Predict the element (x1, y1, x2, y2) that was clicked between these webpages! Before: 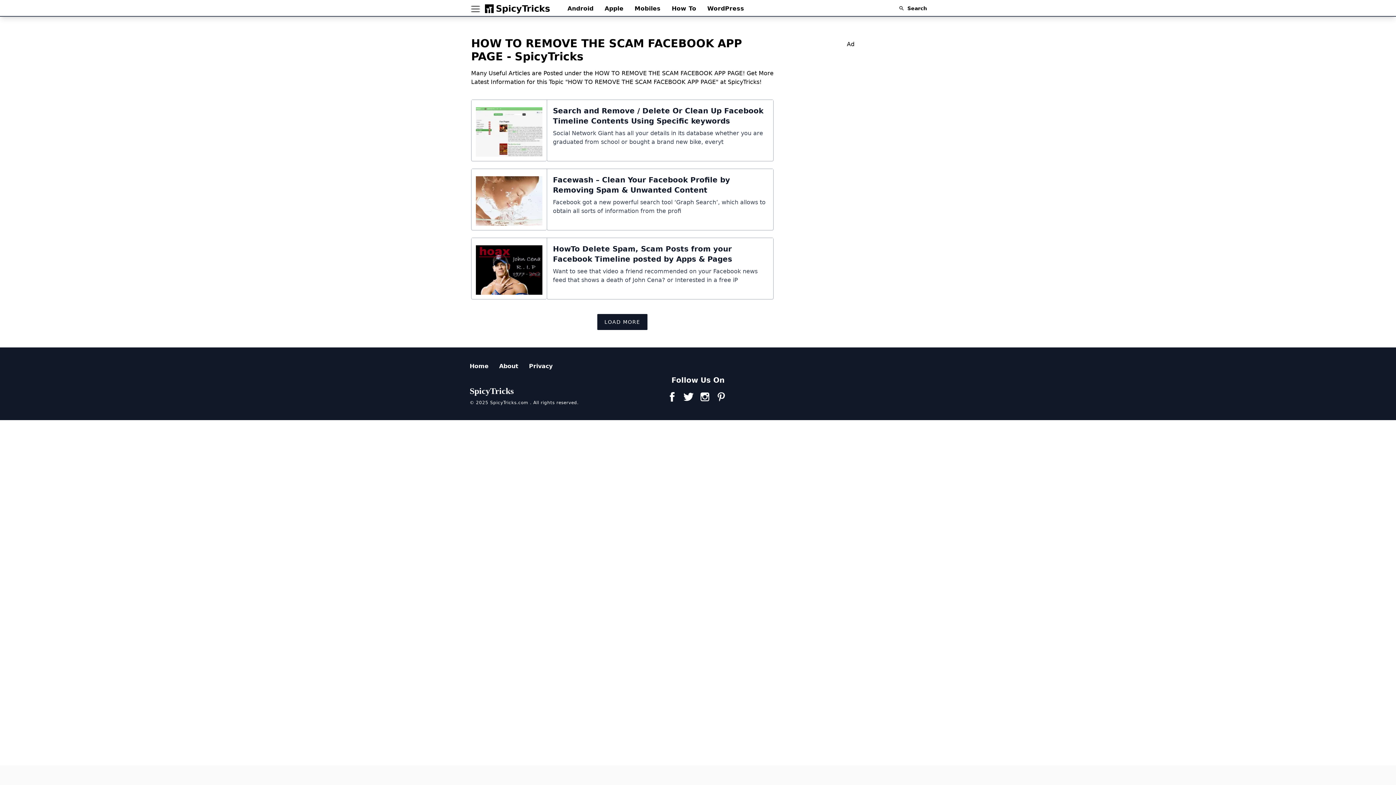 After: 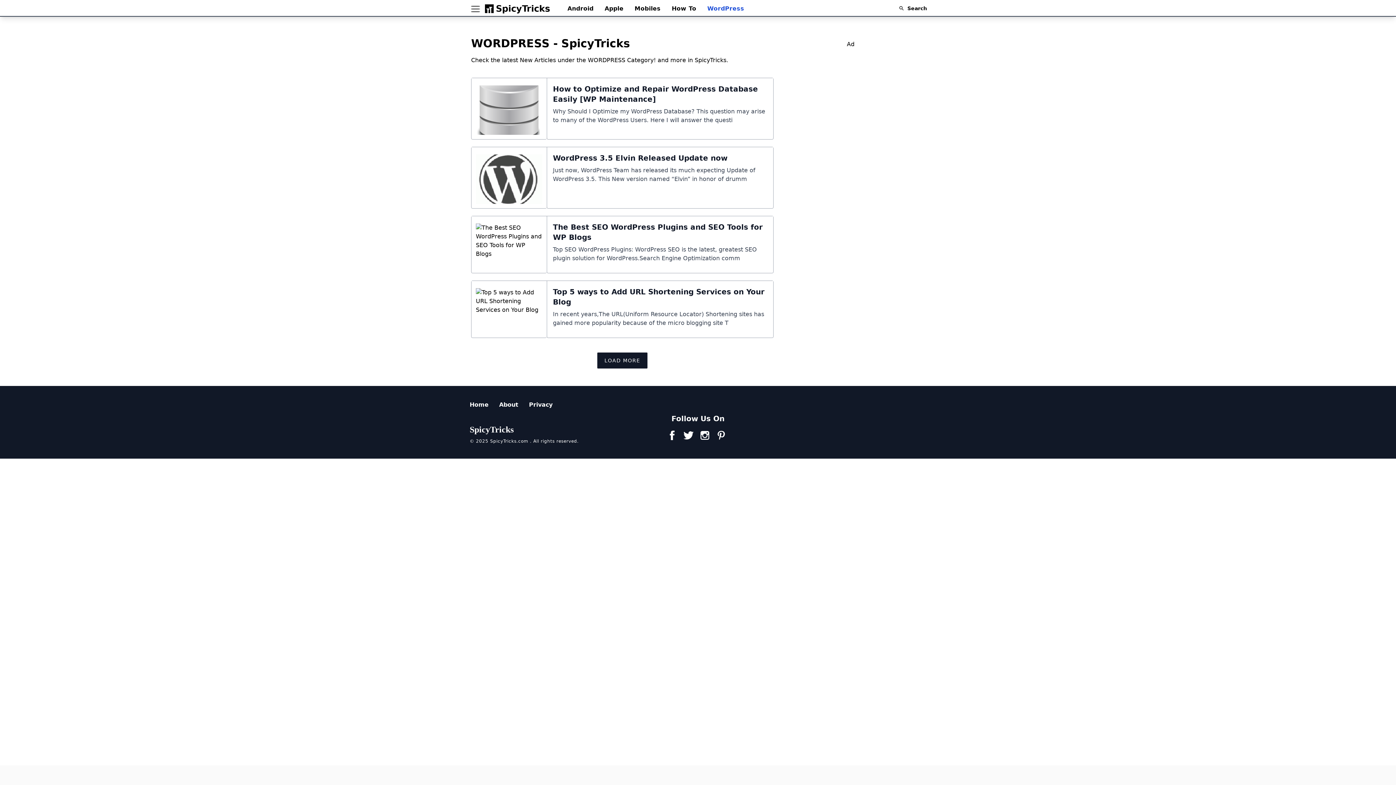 Action: bbox: (707, 5, 744, 12) label: WordPress